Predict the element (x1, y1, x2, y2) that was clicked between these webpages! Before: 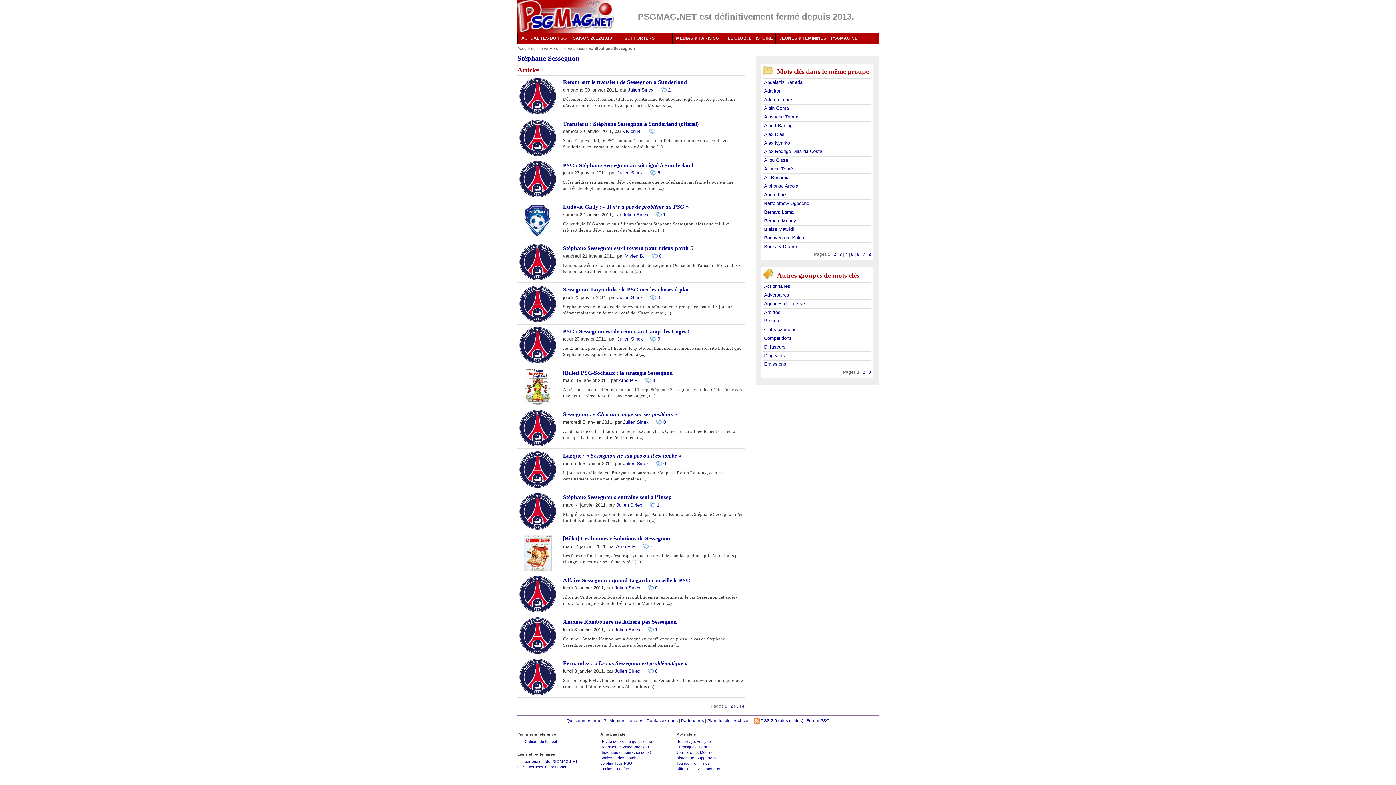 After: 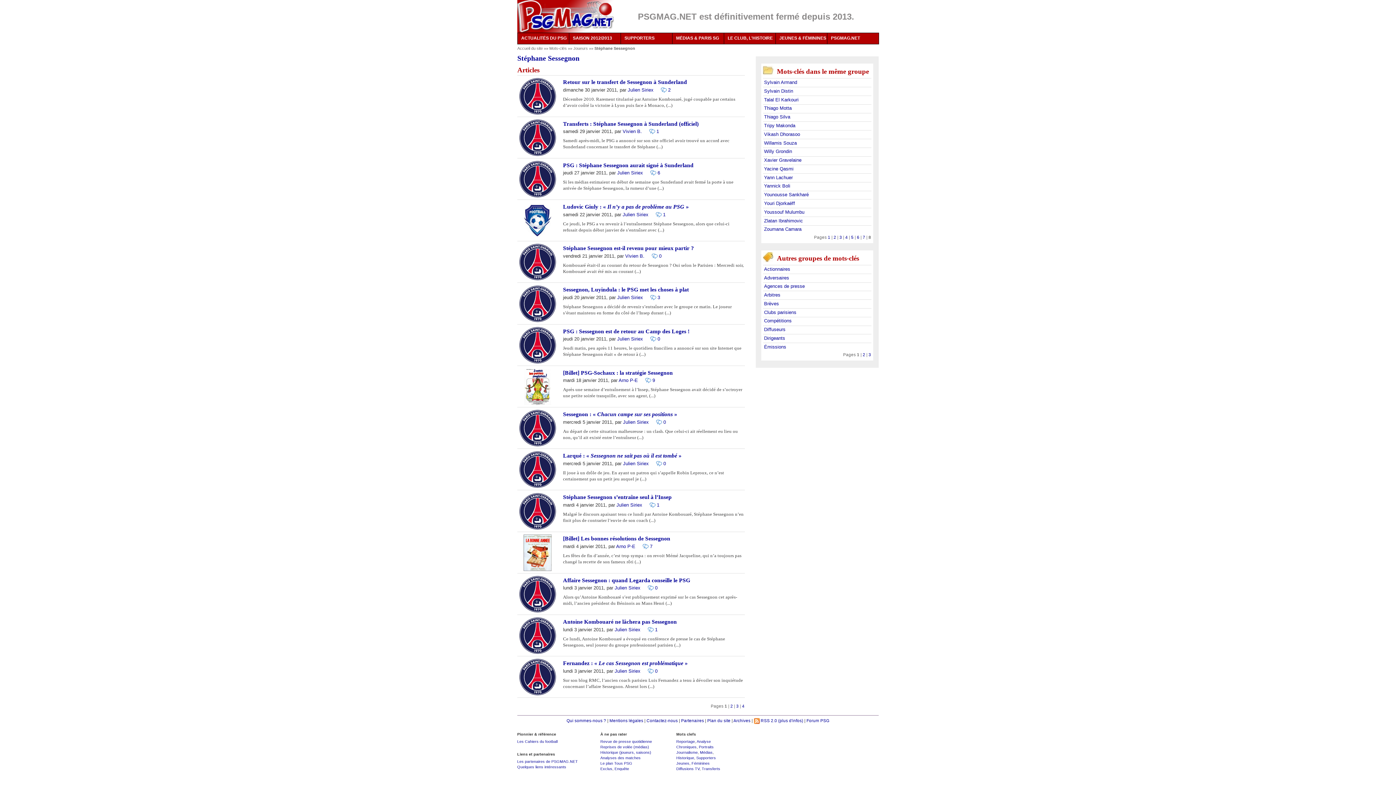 Action: bbox: (868, 252, 871, 256) label: 8